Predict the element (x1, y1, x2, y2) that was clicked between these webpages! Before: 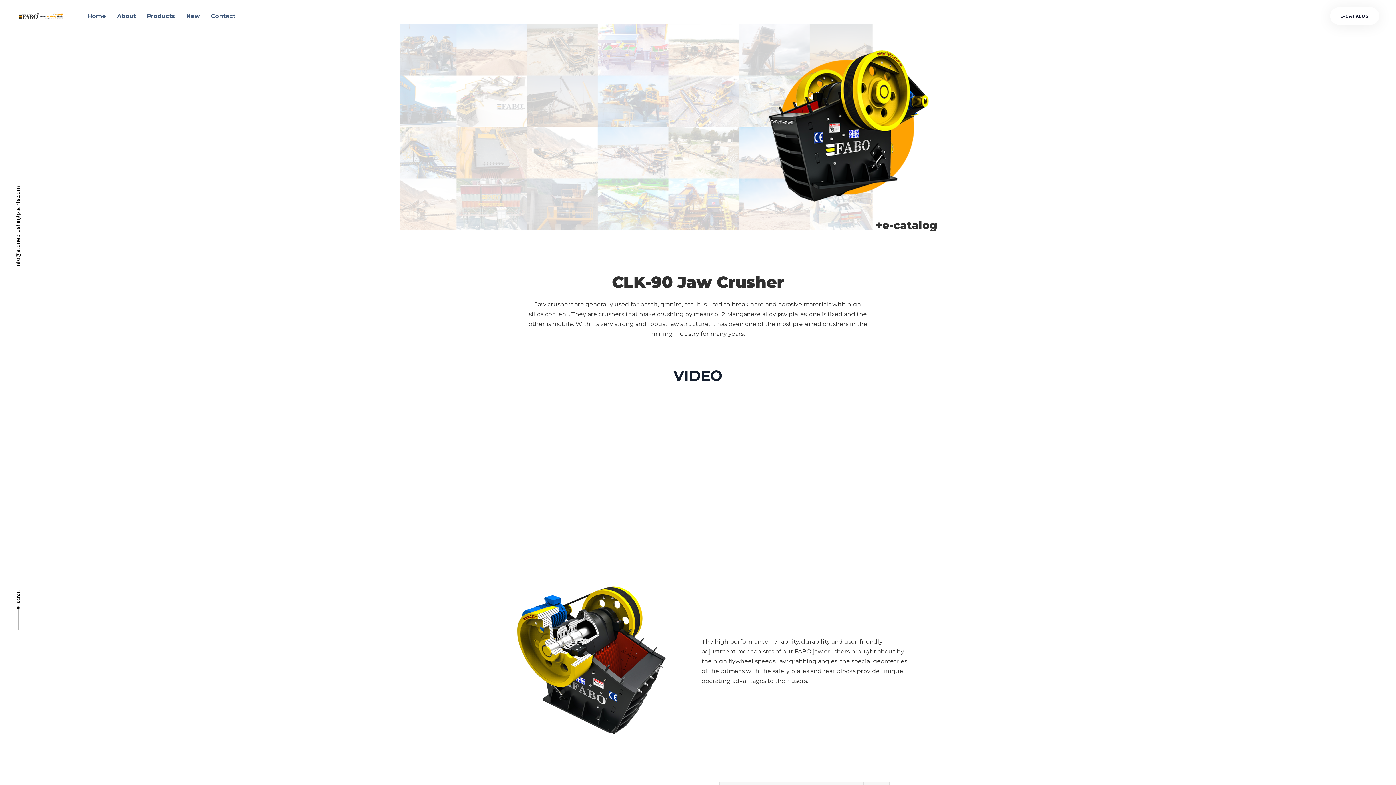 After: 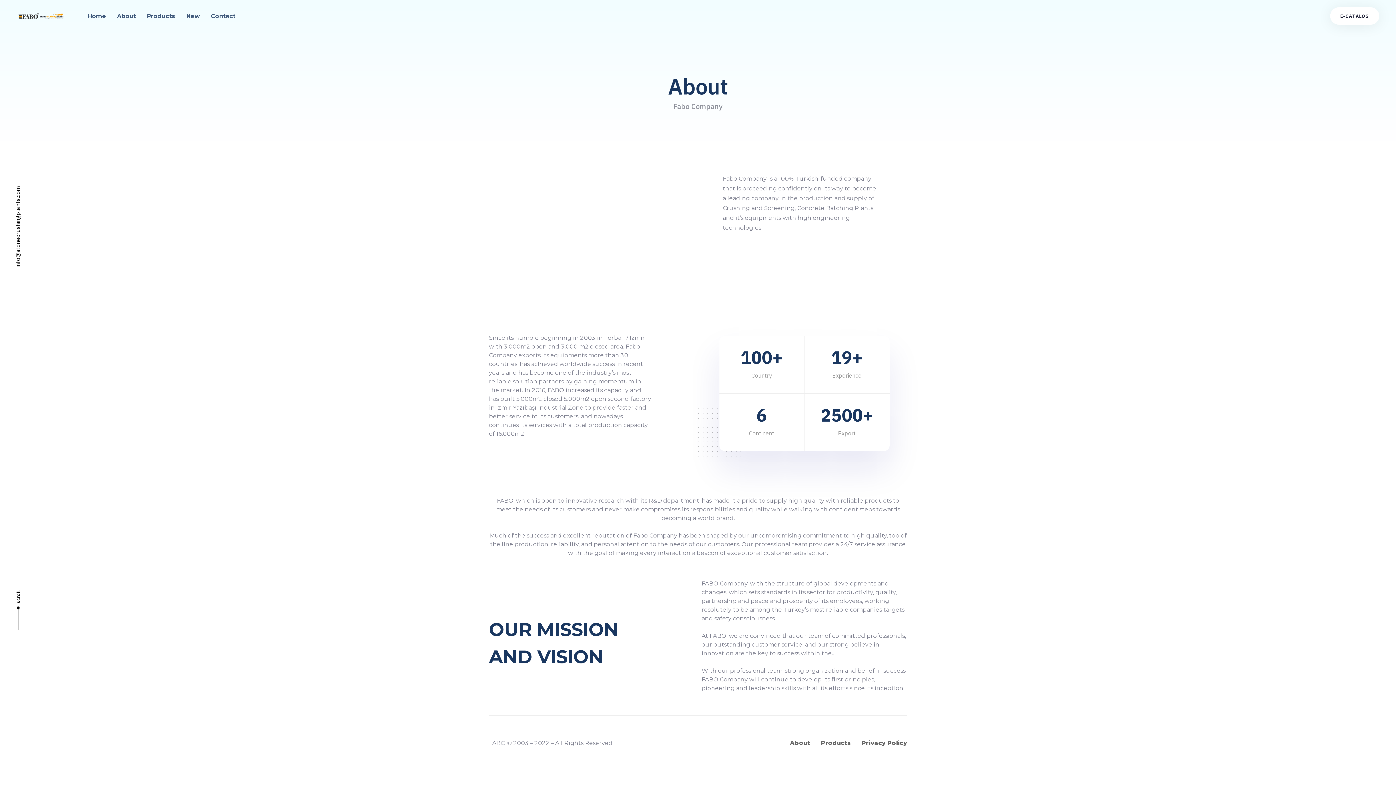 Action: label: About bbox: (111, 0, 141, 32)